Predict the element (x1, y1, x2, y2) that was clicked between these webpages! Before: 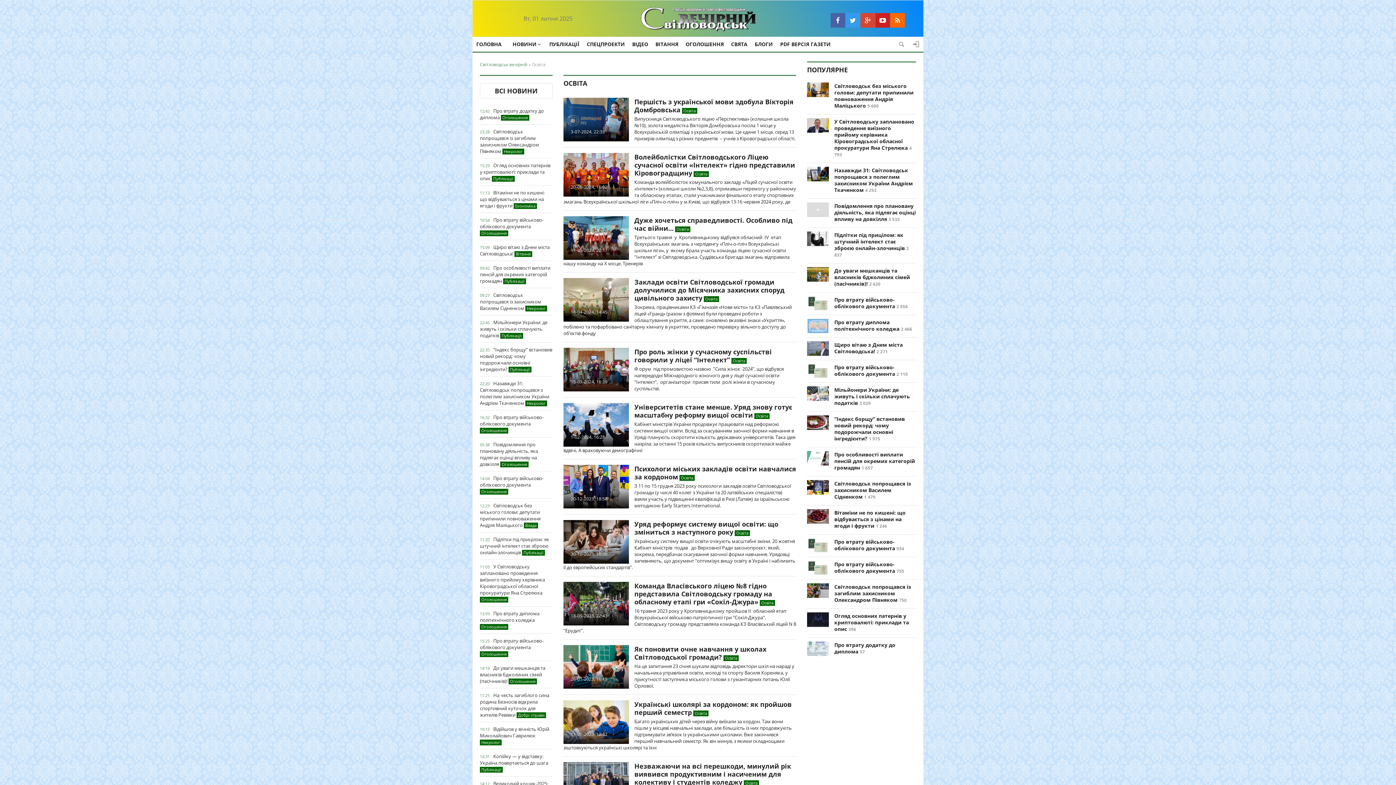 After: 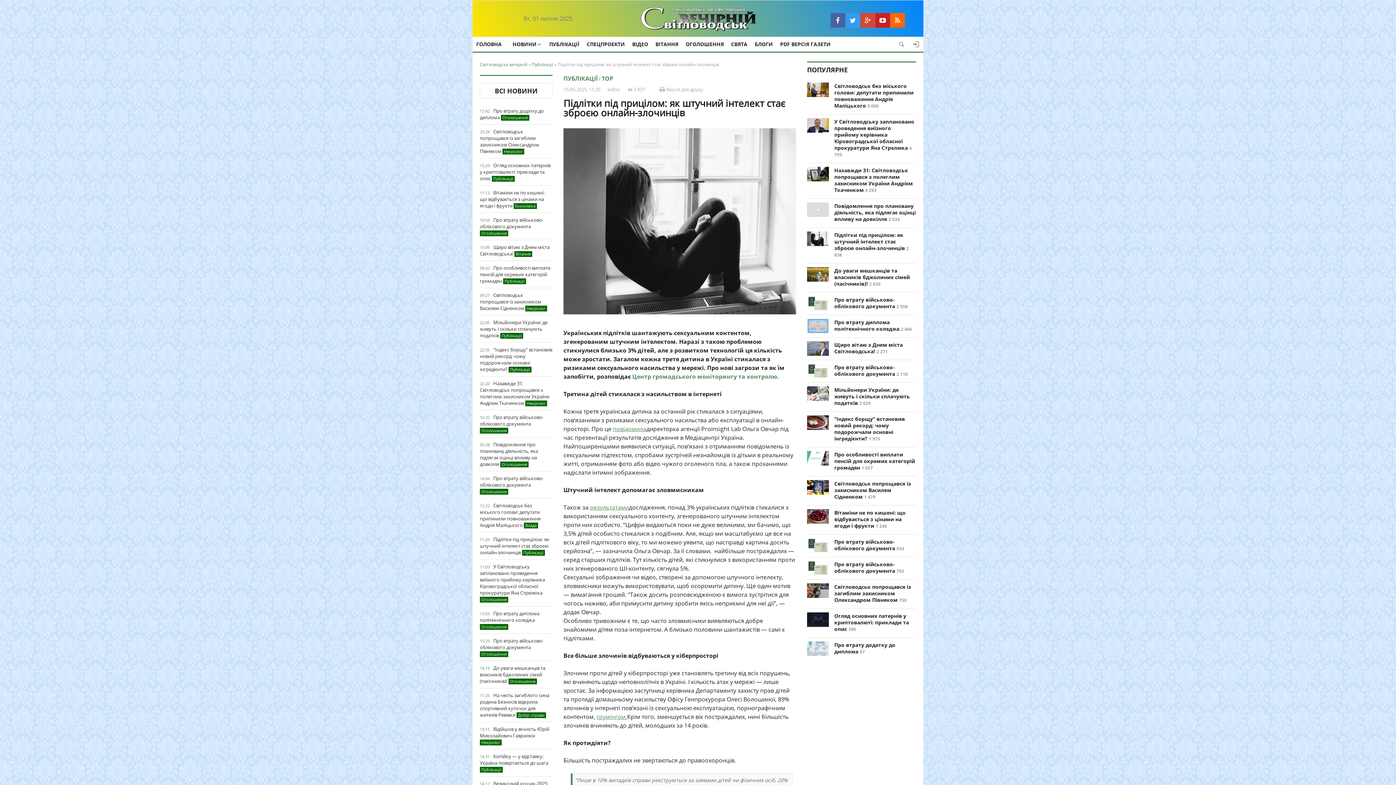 Action: bbox: (807, 231, 829, 246)